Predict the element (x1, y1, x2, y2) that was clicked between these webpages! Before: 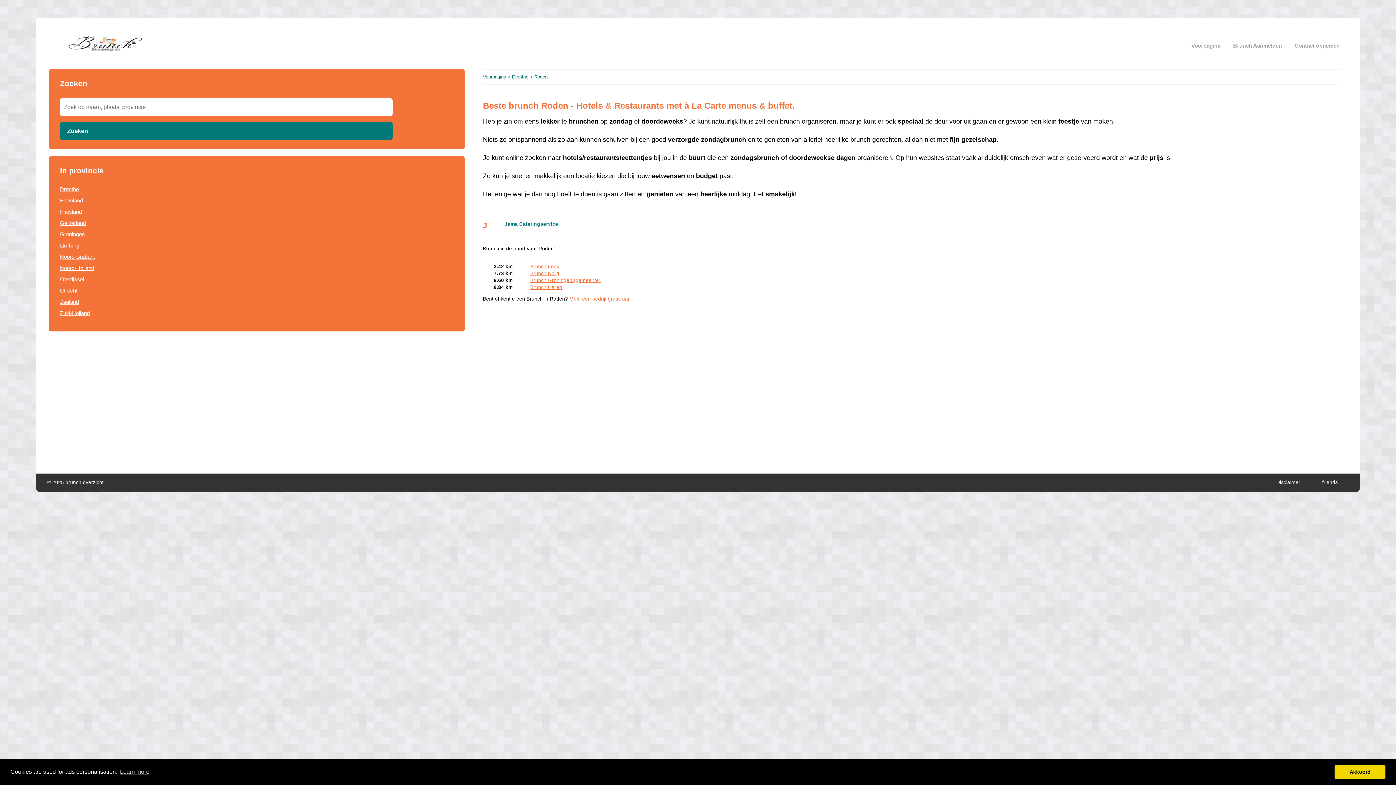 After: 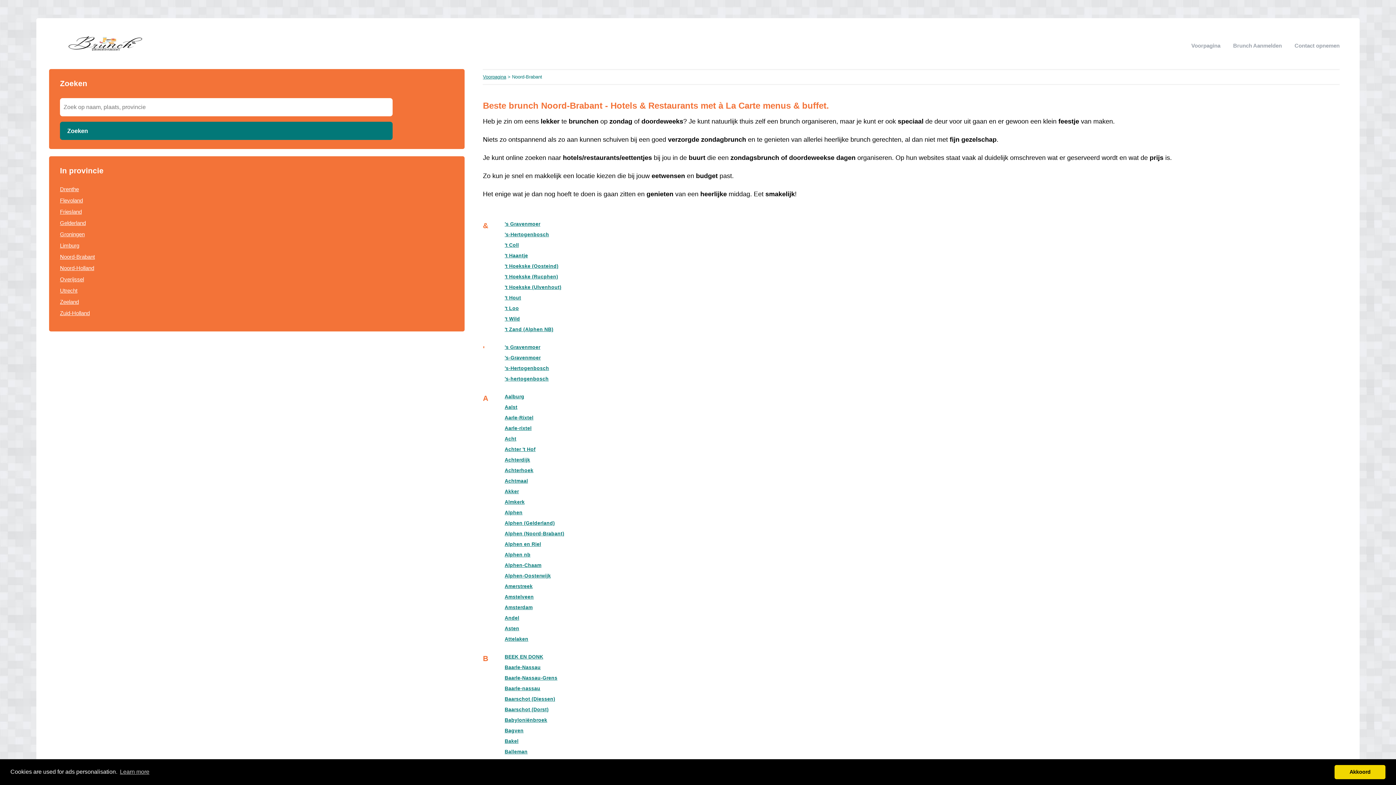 Action: bbox: (60, 253, 94, 260) label: Noord-Brabant